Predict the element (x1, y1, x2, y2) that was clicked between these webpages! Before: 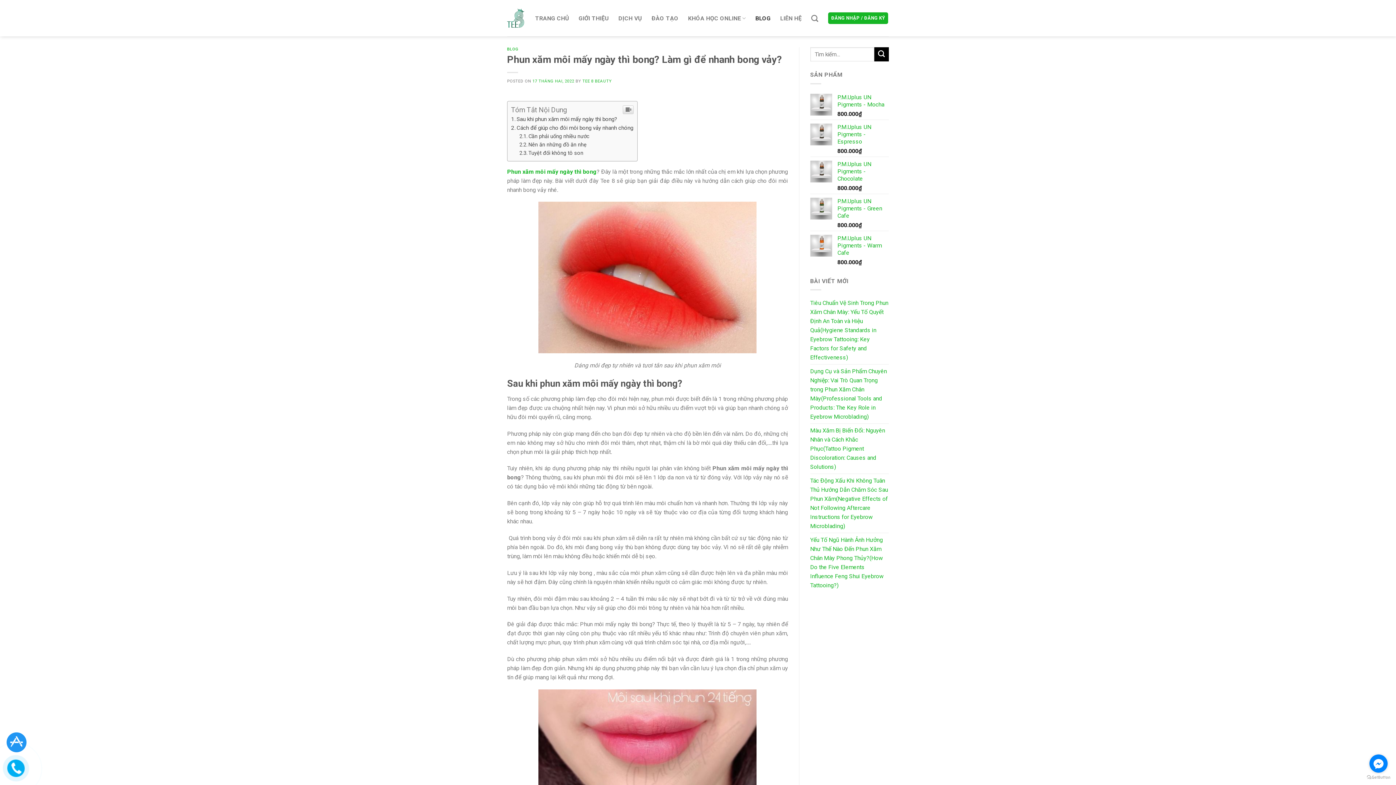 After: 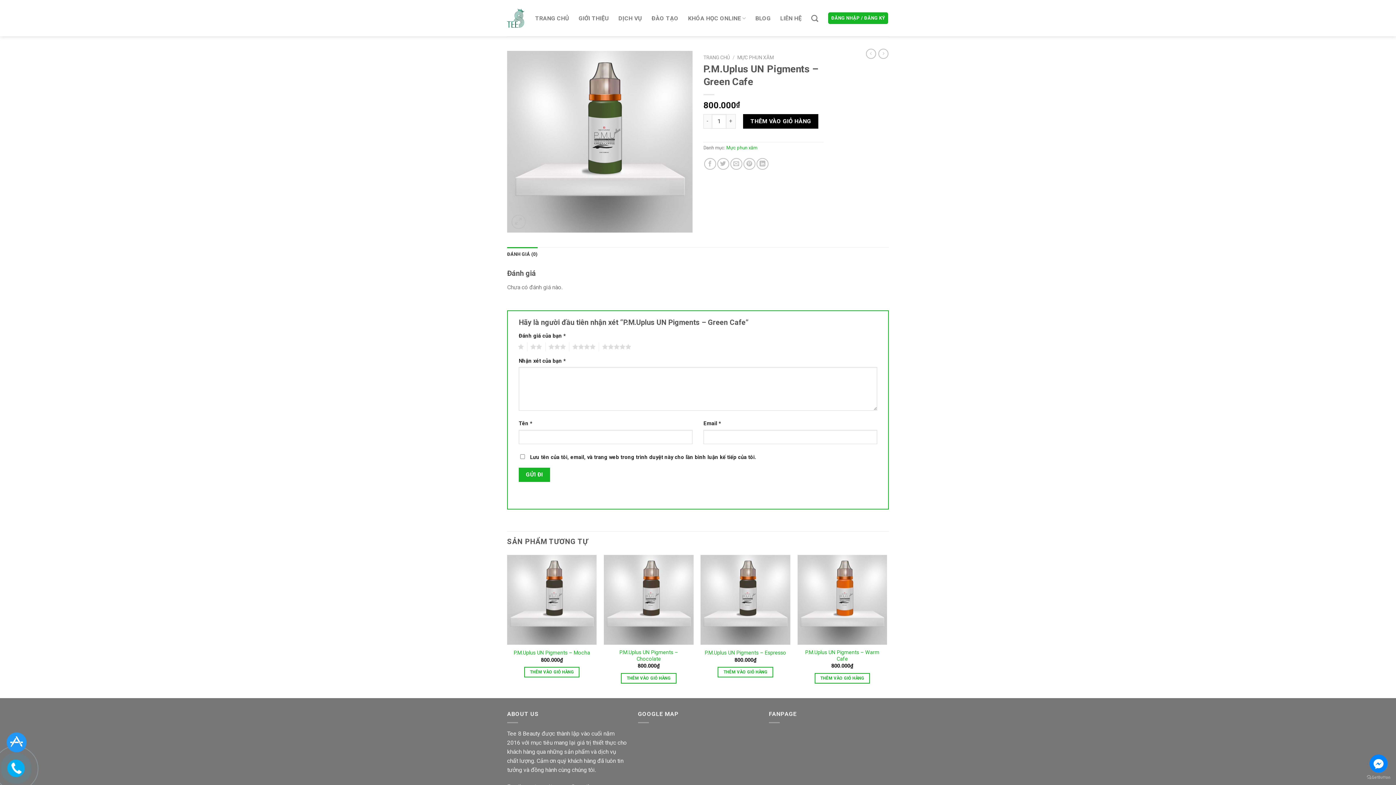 Action: bbox: (837, 197, 889, 219) label: P.M.Uplus UN Pigments - Green Cafe